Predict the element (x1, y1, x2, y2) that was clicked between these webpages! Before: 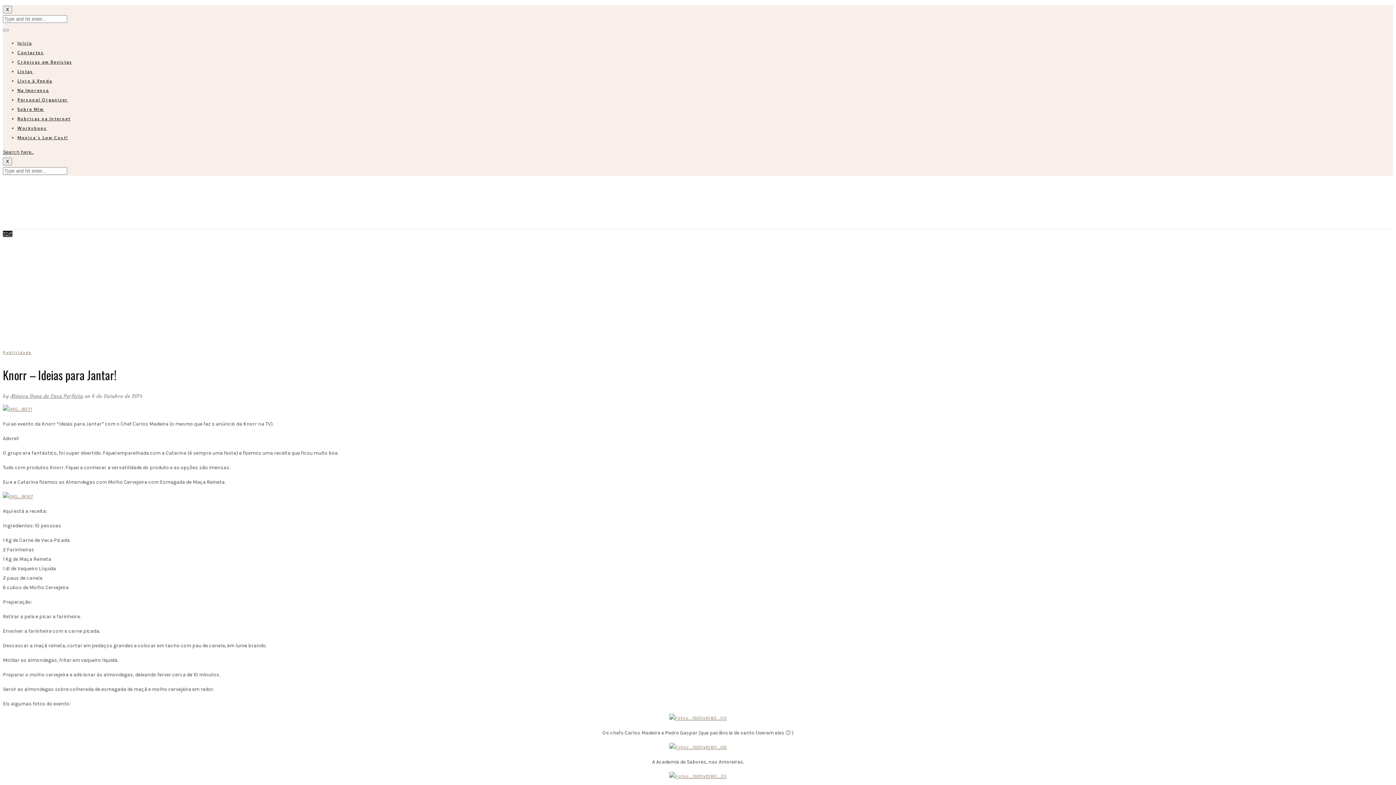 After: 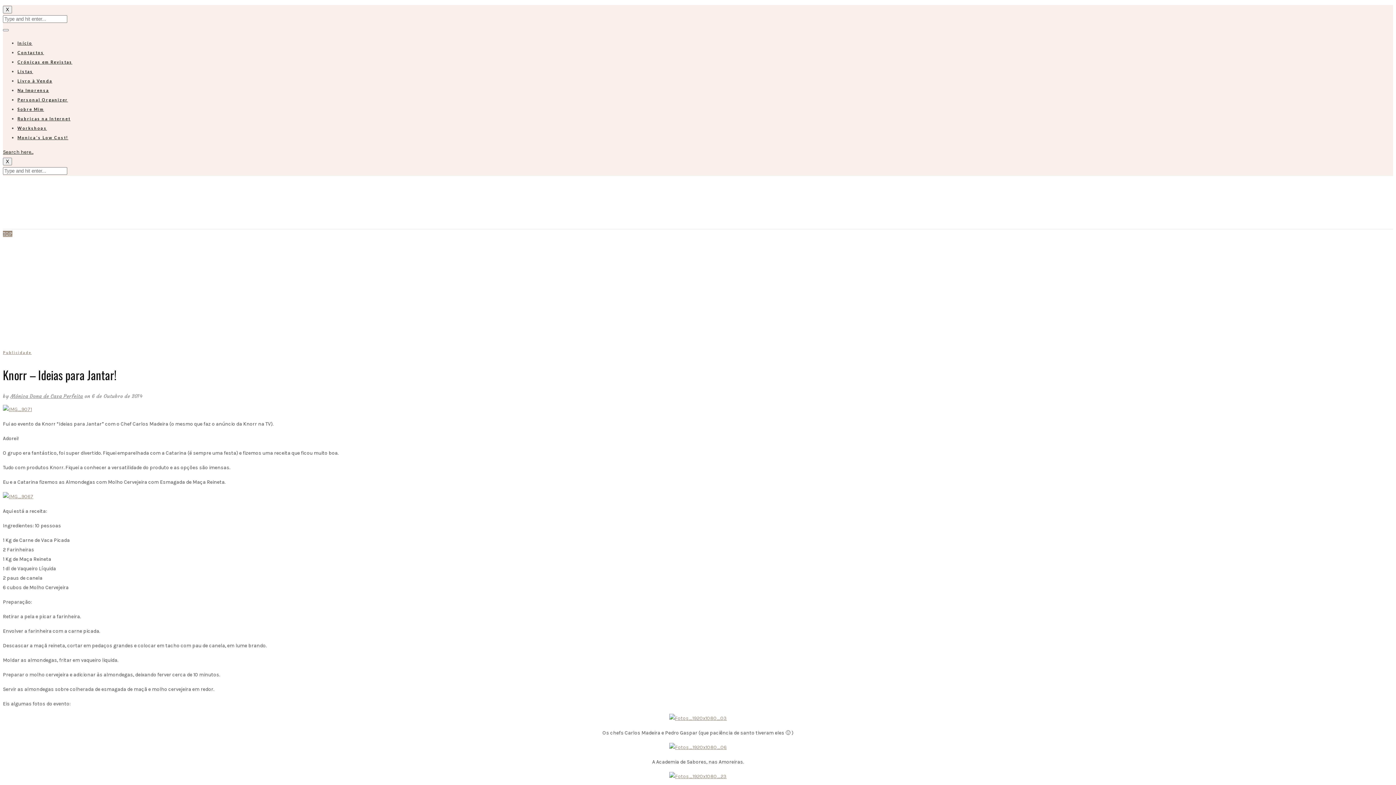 Action: label: TOP bbox: (2, 230, 12, 237)